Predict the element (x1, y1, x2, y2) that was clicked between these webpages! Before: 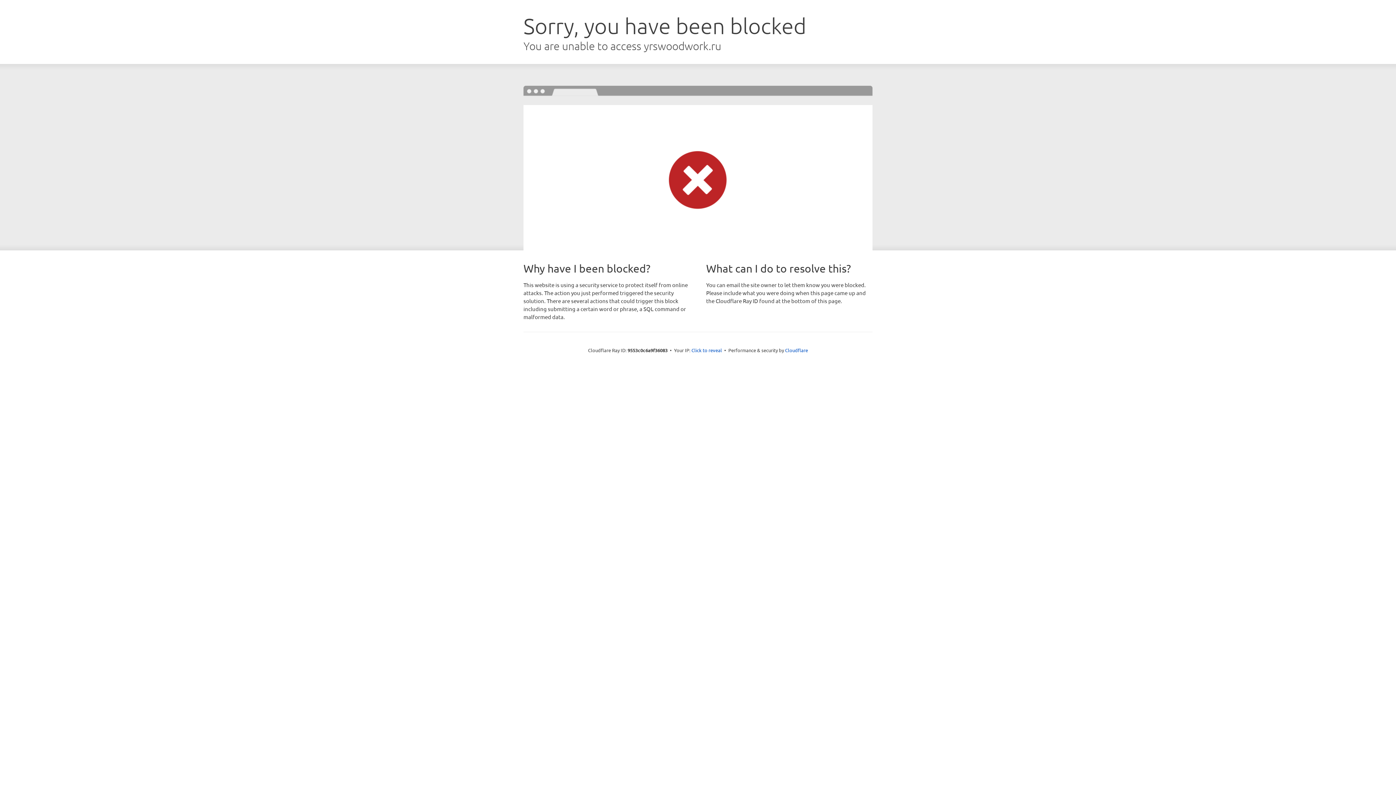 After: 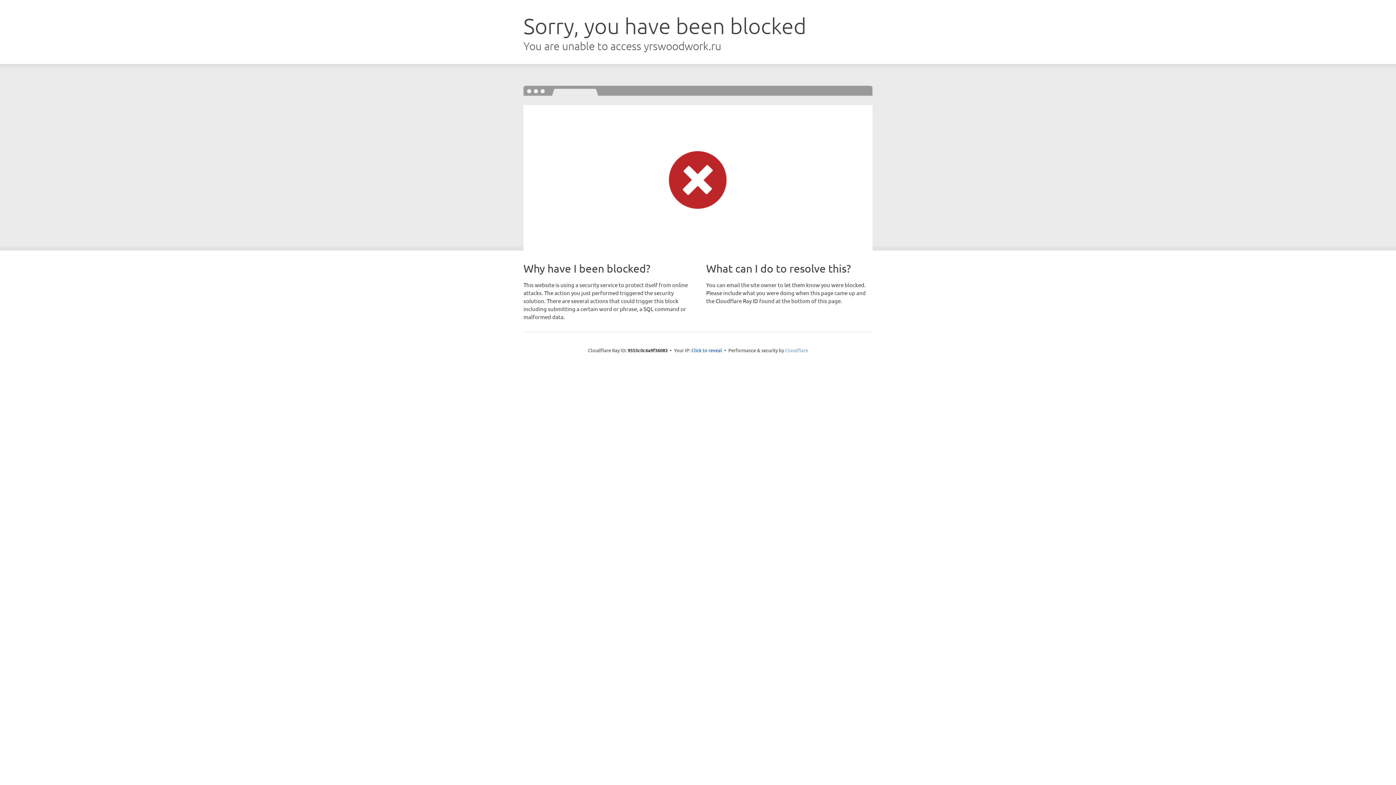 Action: bbox: (785, 347, 808, 353) label: Cloudflare